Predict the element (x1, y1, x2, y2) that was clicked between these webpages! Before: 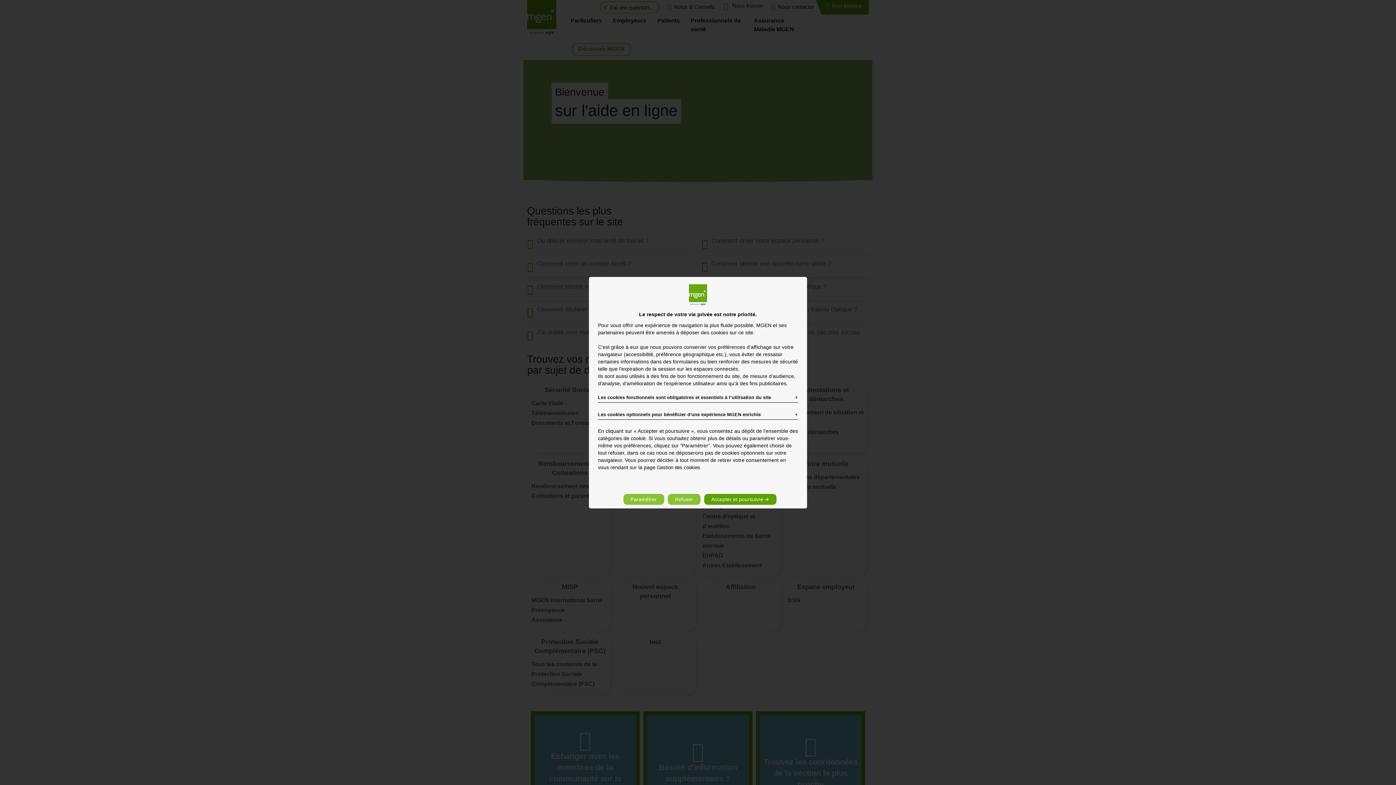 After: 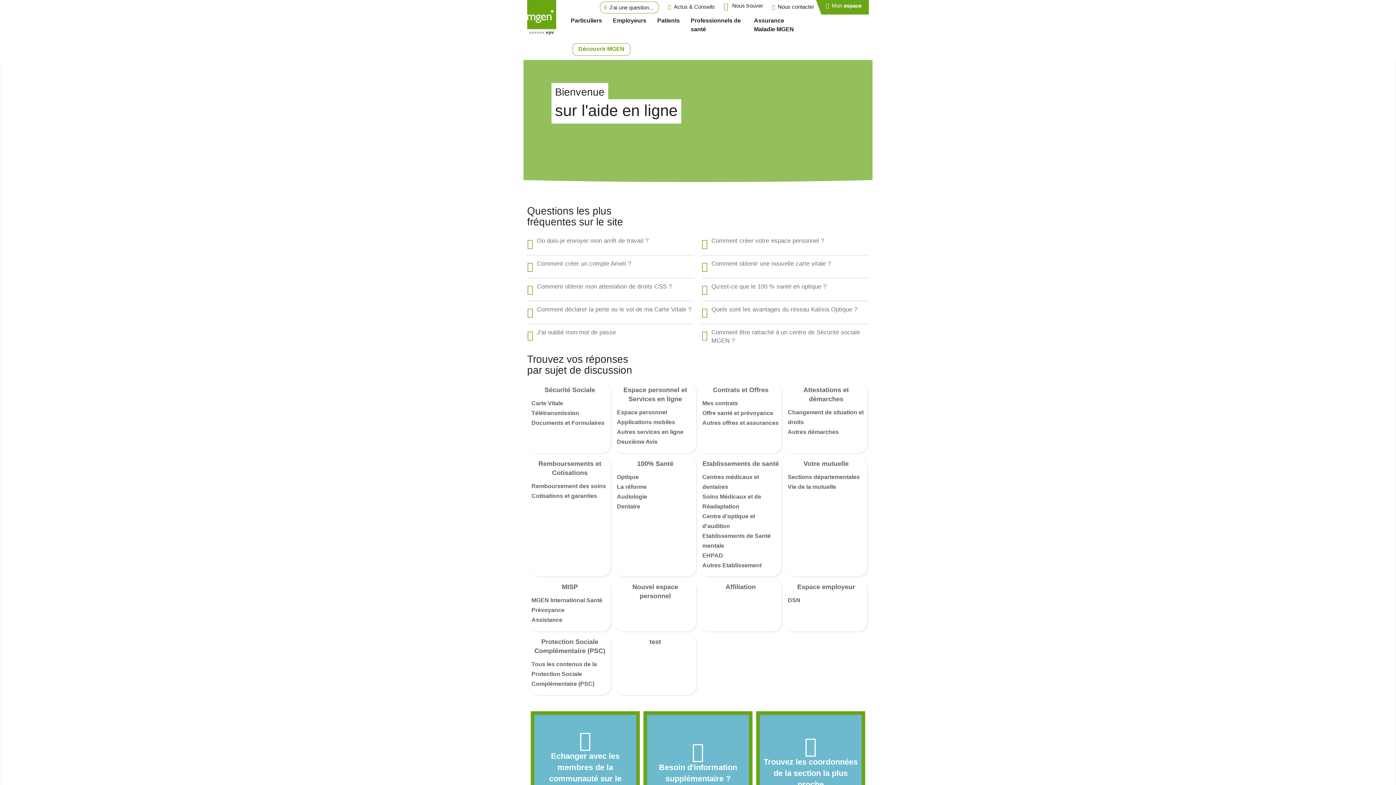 Action: bbox: (667, 494, 700, 505) label: Refuser